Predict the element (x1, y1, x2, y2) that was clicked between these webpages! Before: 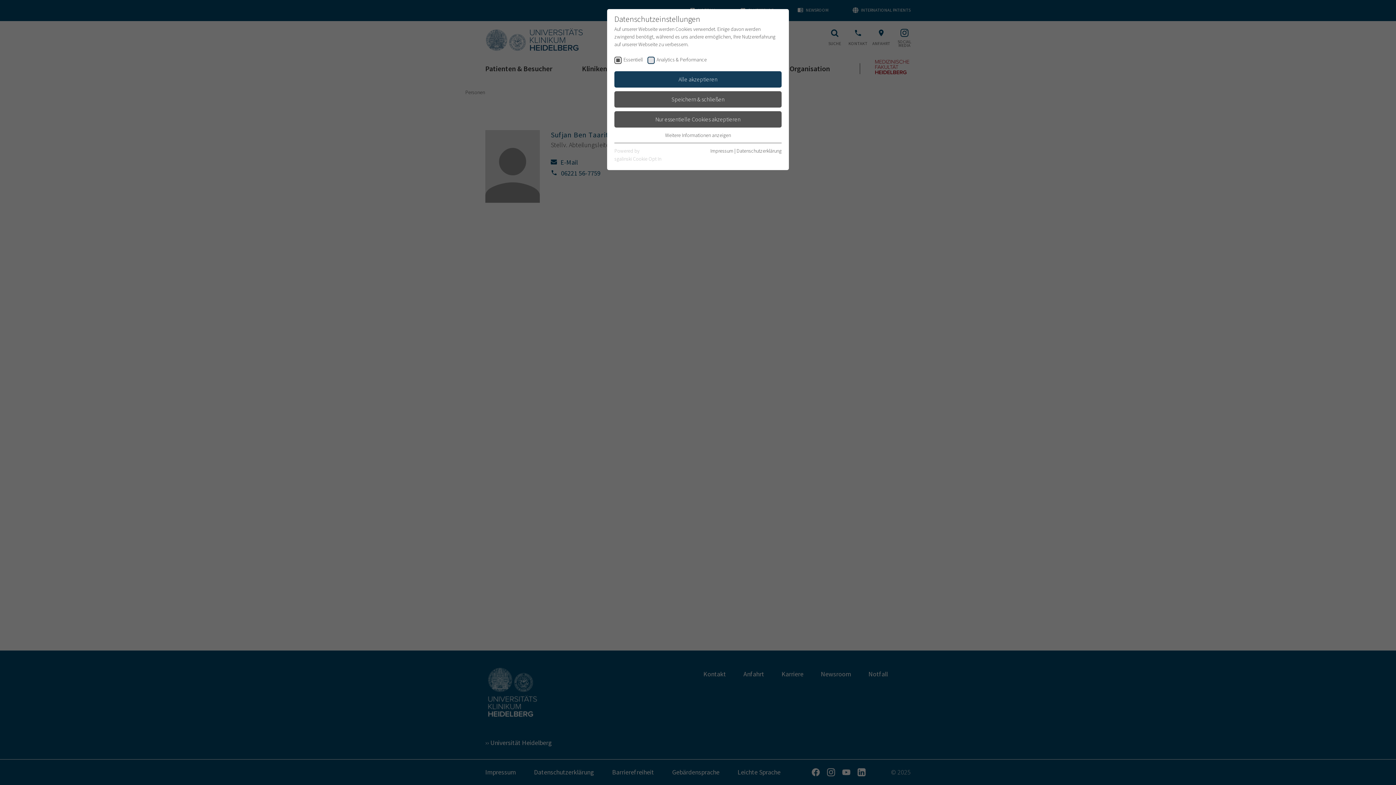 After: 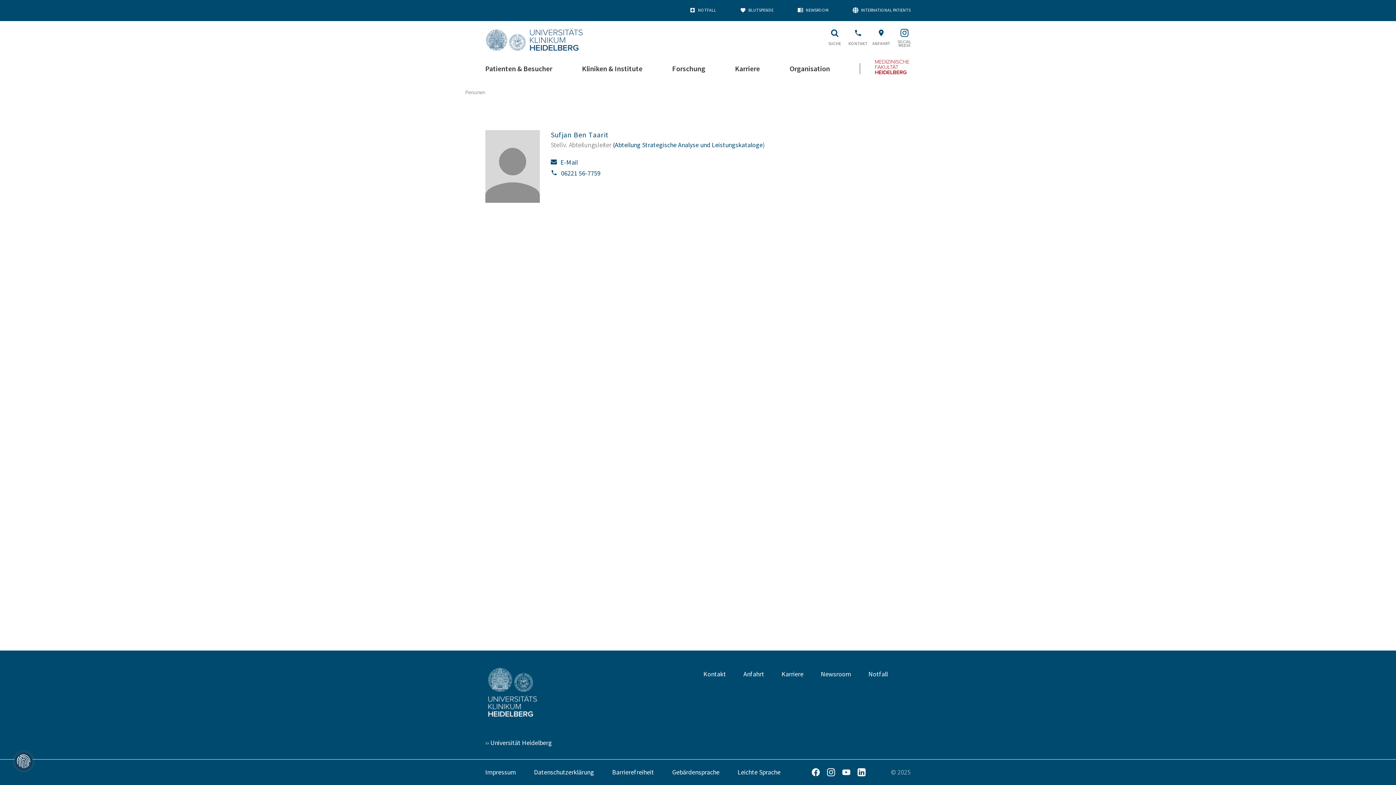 Action: bbox: (614, 91, 781, 107) label: Speichern & schließen